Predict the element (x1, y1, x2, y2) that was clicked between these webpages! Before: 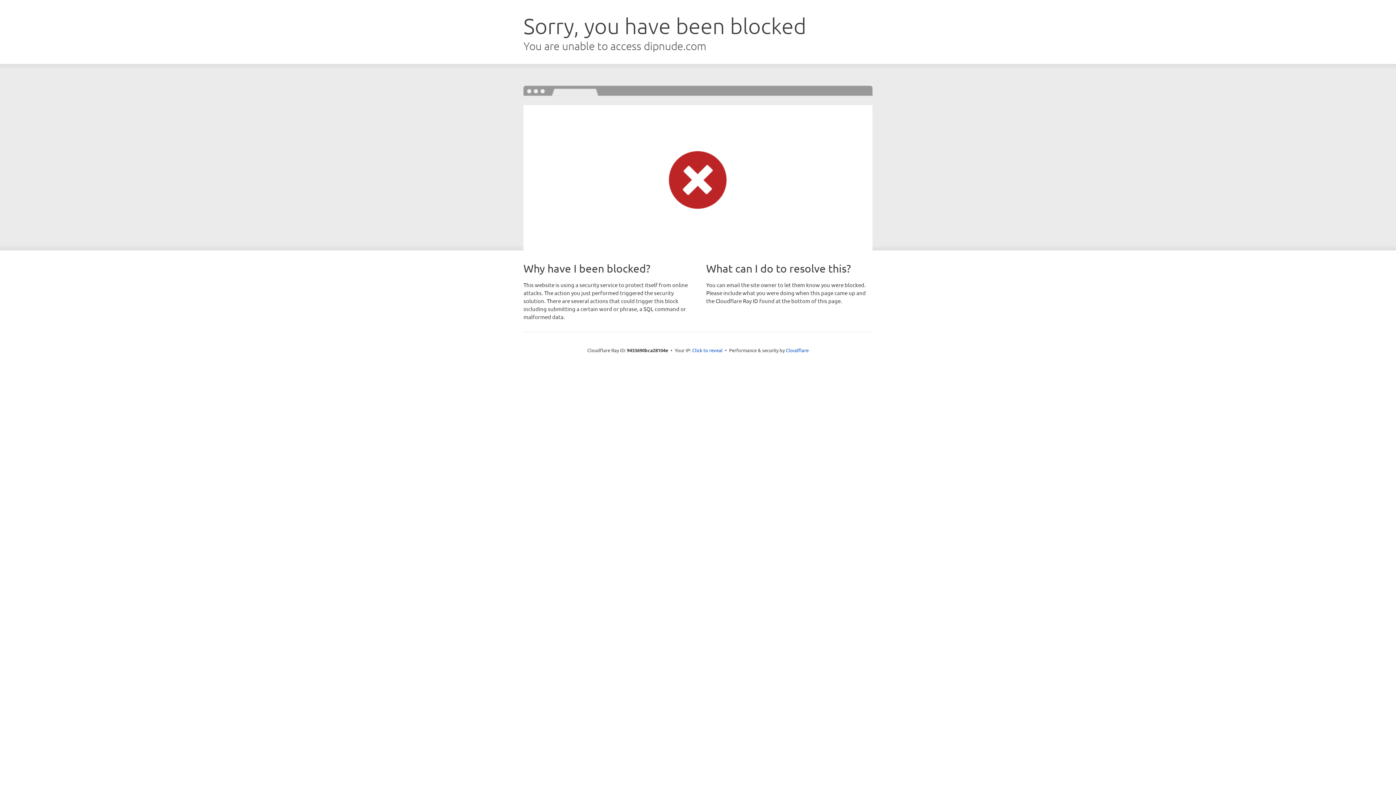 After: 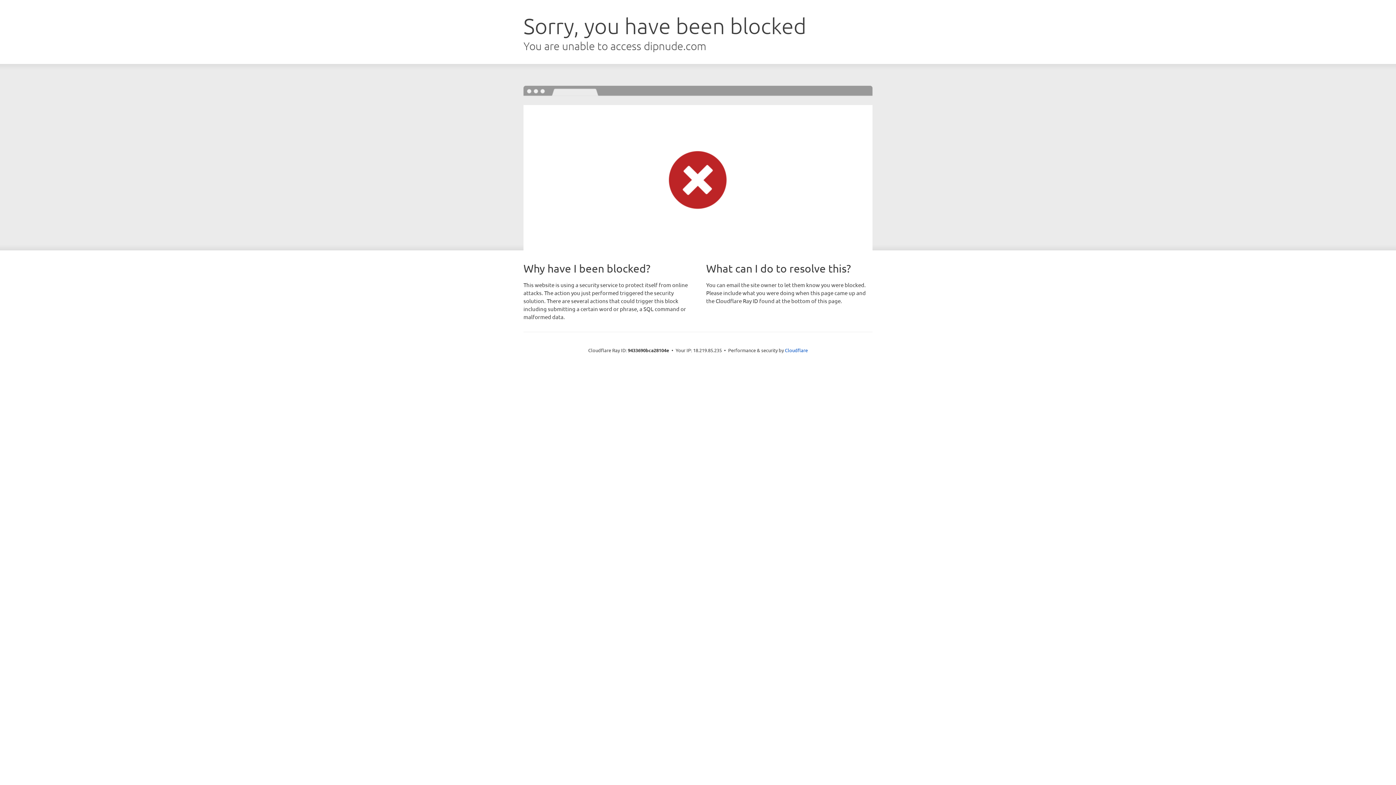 Action: label: Click to reveal bbox: (692, 346, 722, 353)